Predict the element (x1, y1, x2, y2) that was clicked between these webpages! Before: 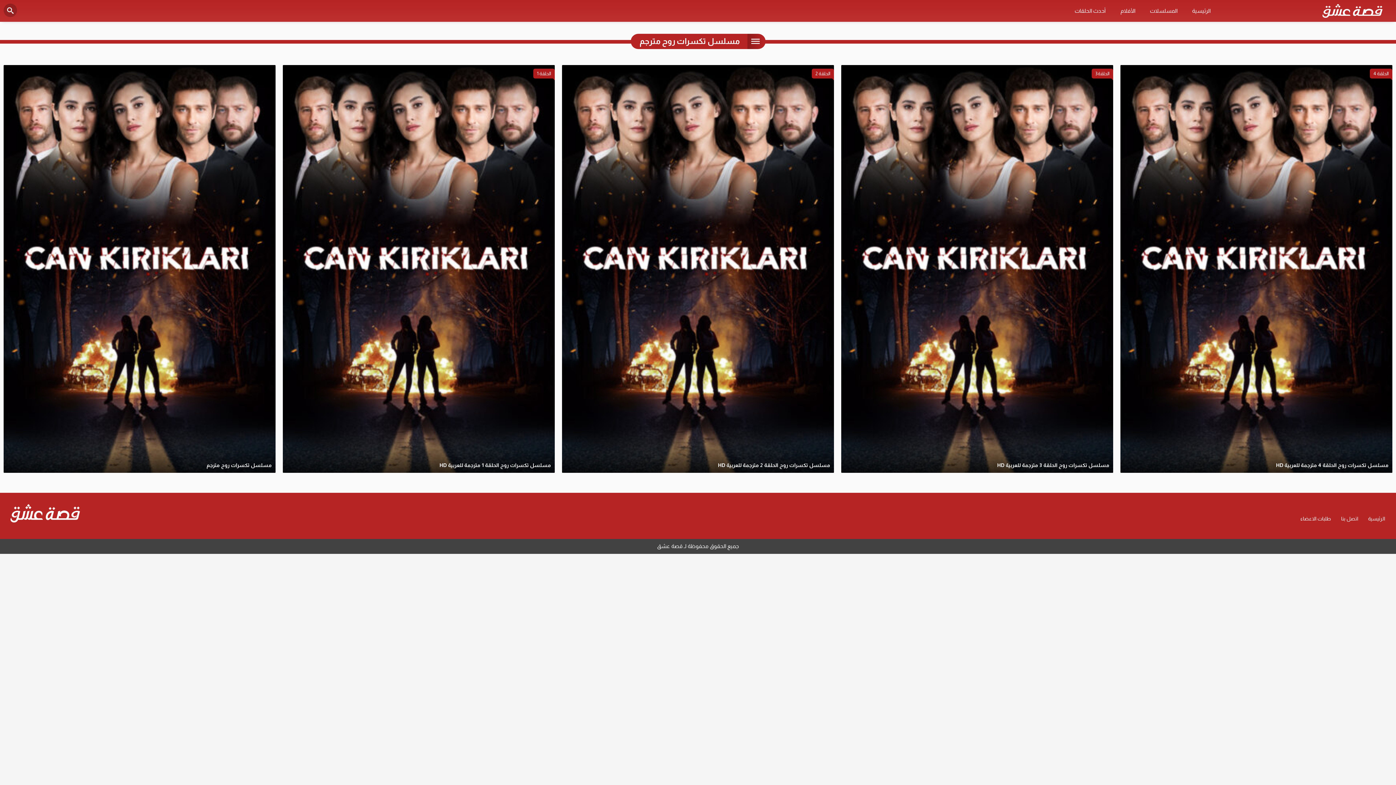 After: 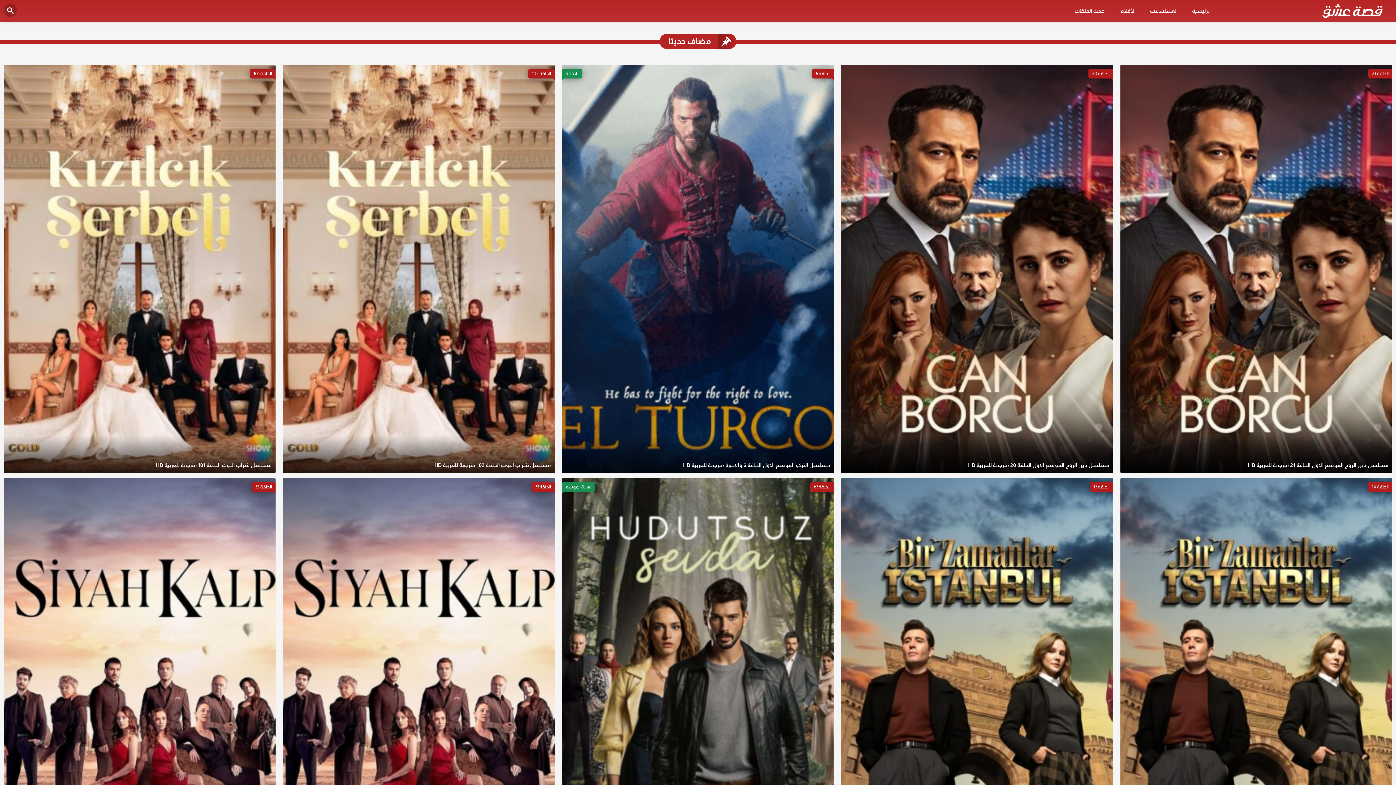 Action: bbox: (1320, 7, 1385, 13)